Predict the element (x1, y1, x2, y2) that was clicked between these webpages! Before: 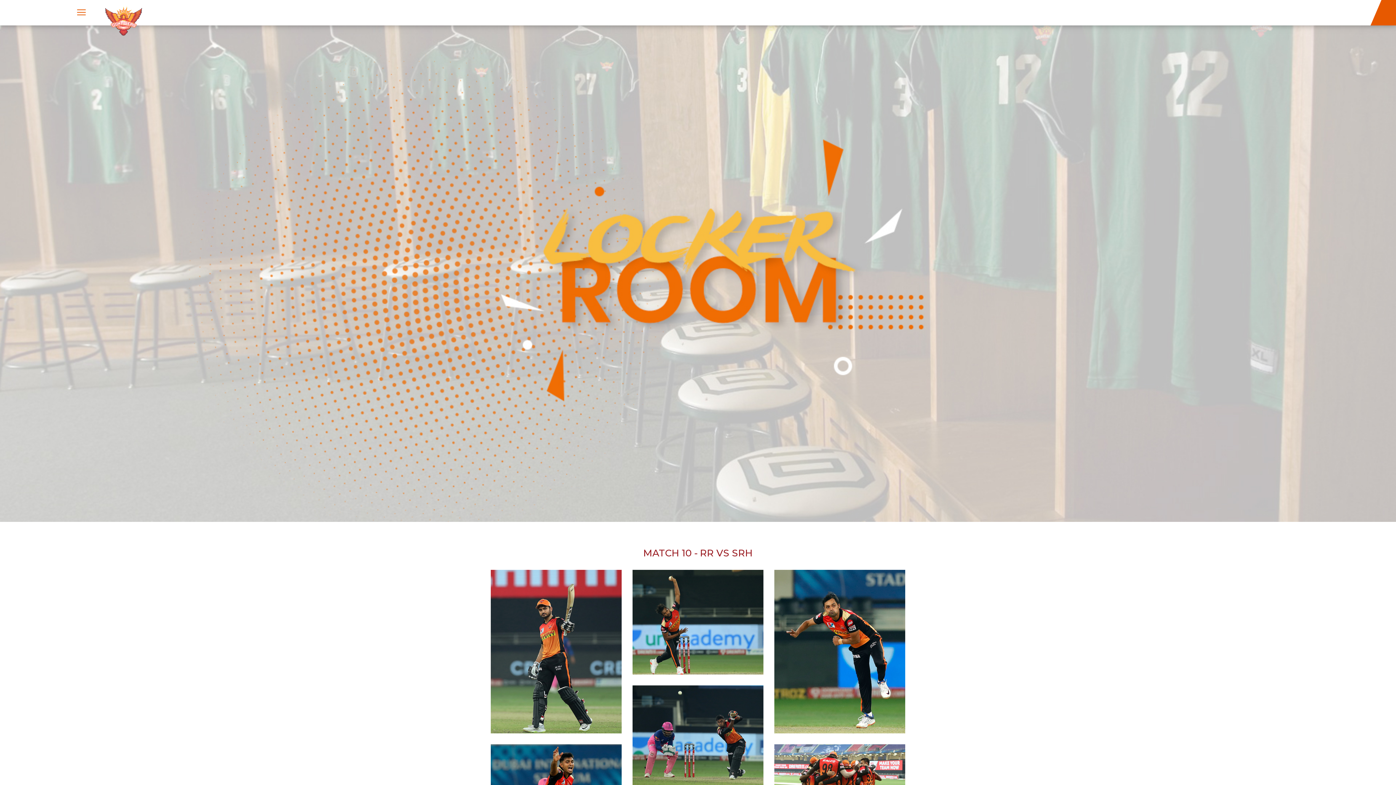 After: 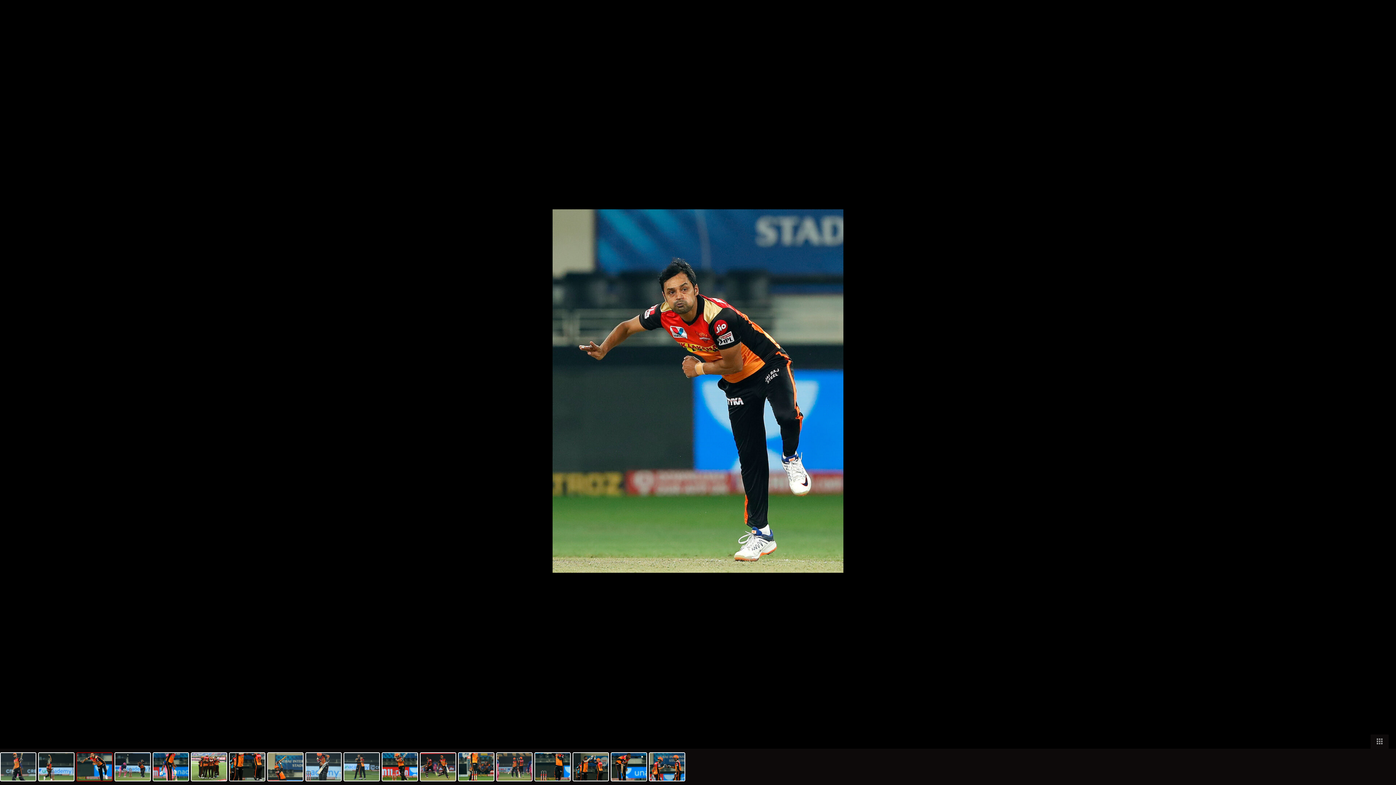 Action: bbox: (774, 570, 905, 733)